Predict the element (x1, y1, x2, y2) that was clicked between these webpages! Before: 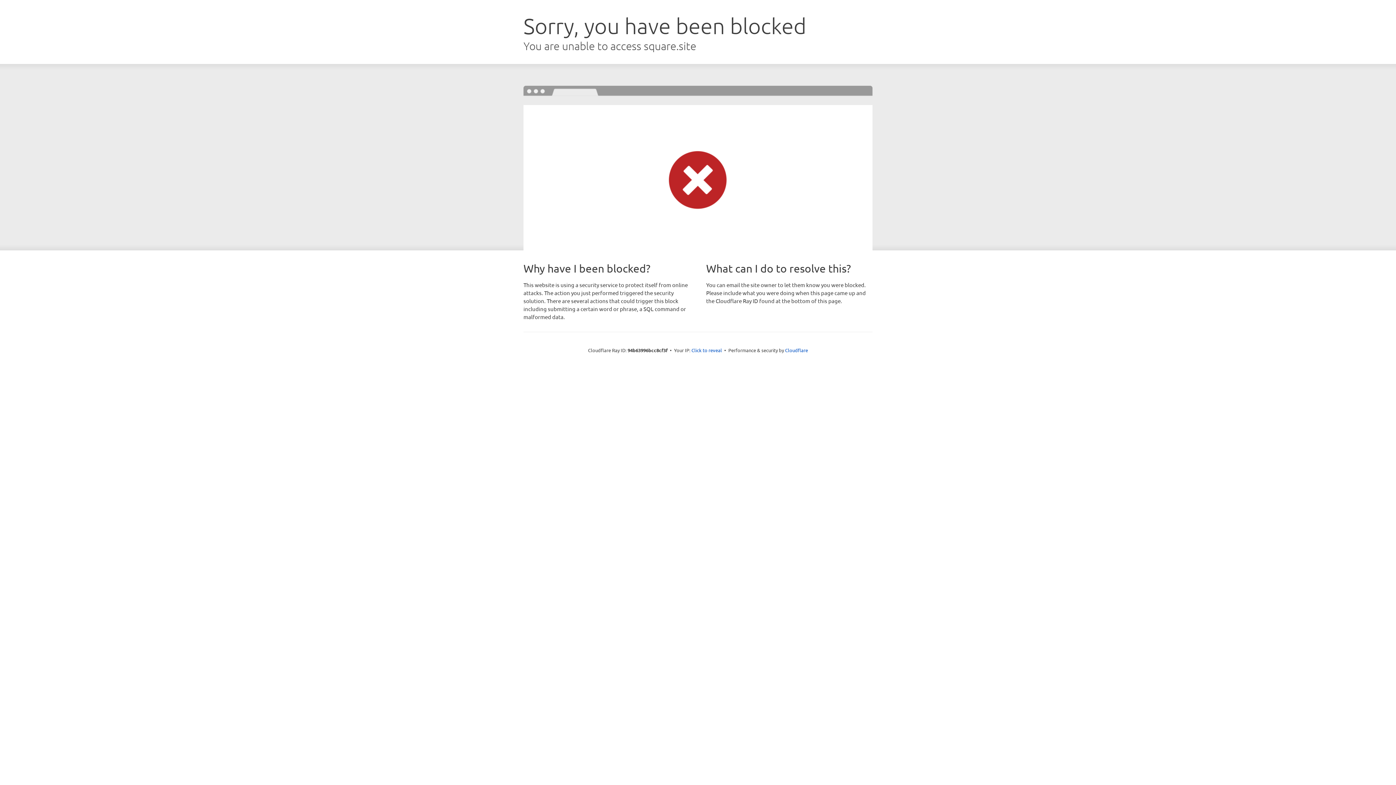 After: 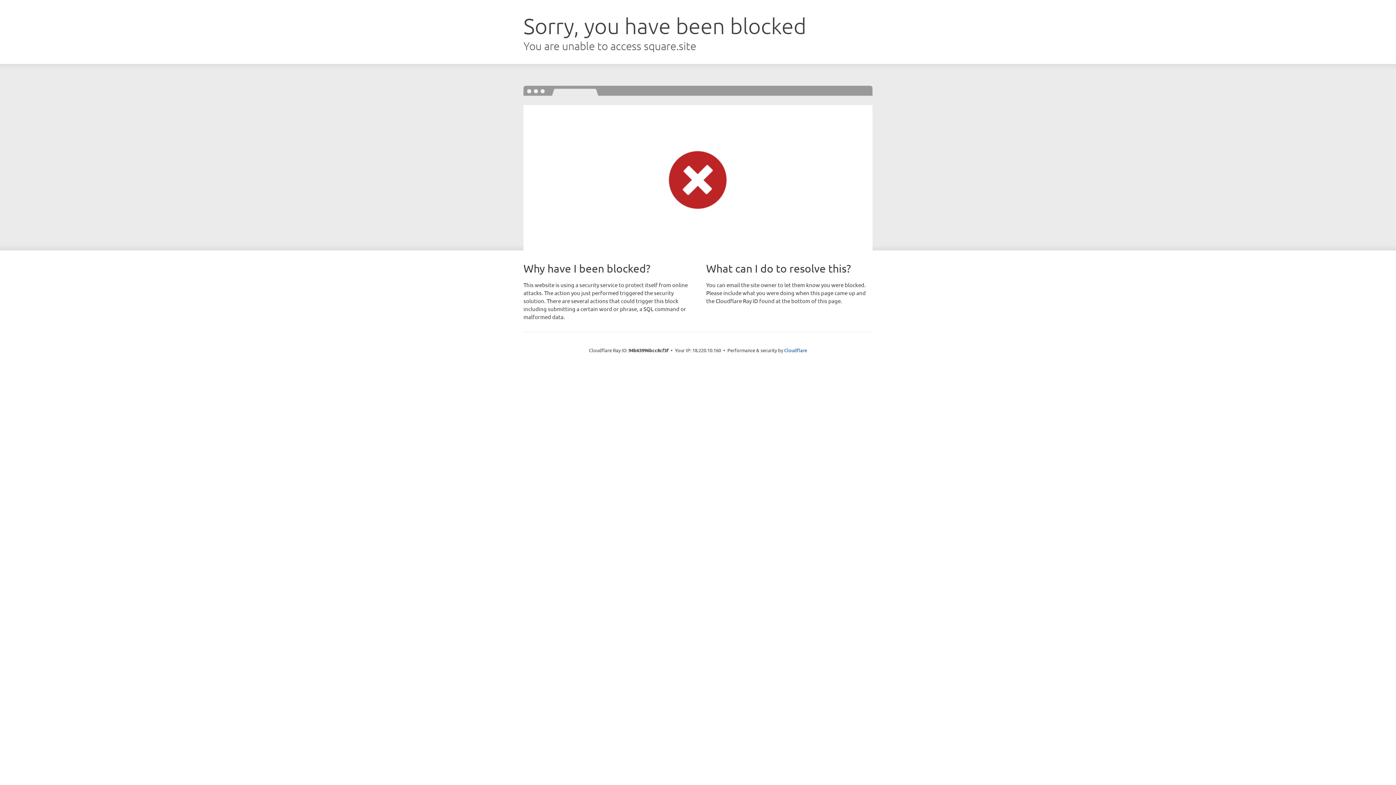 Action: bbox: (691, 346, 722, 353) label: Click to reveal